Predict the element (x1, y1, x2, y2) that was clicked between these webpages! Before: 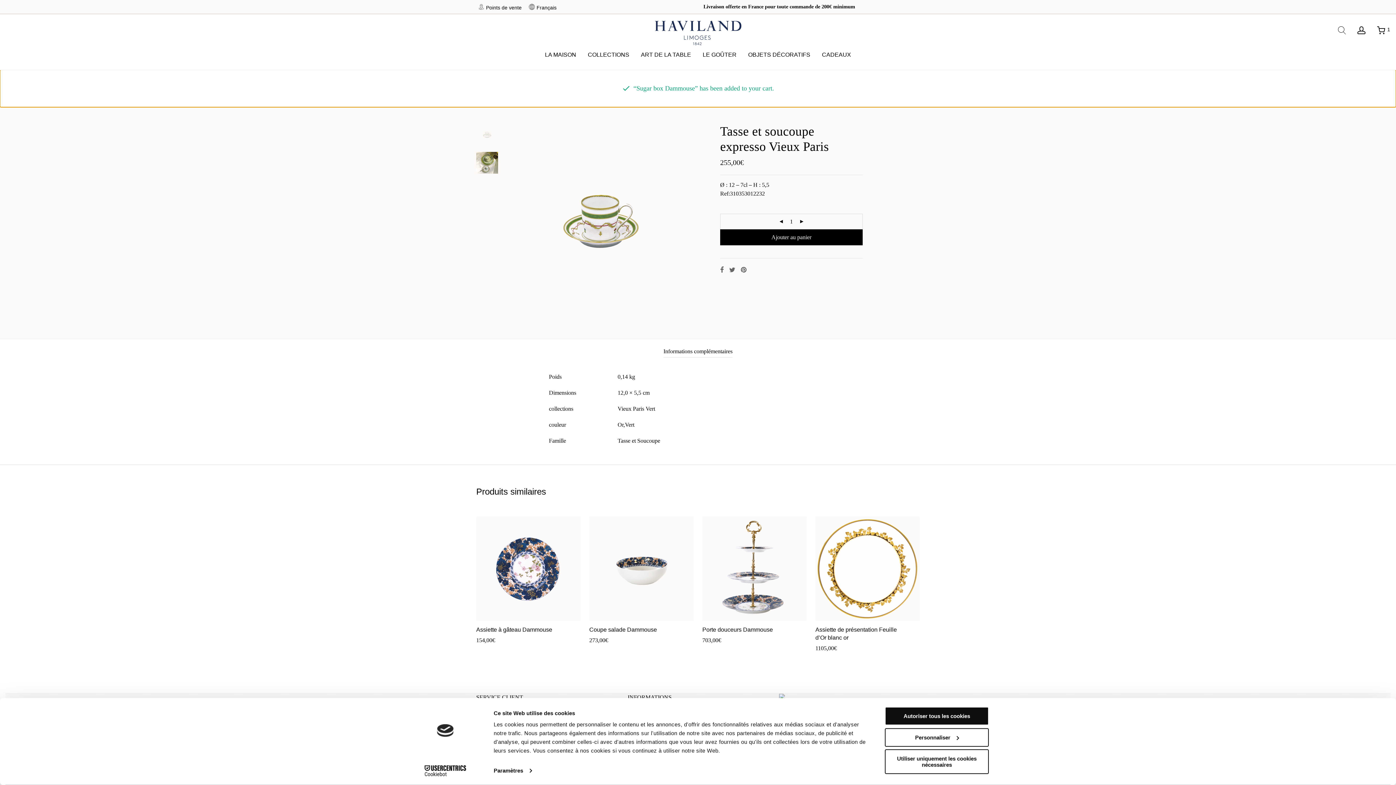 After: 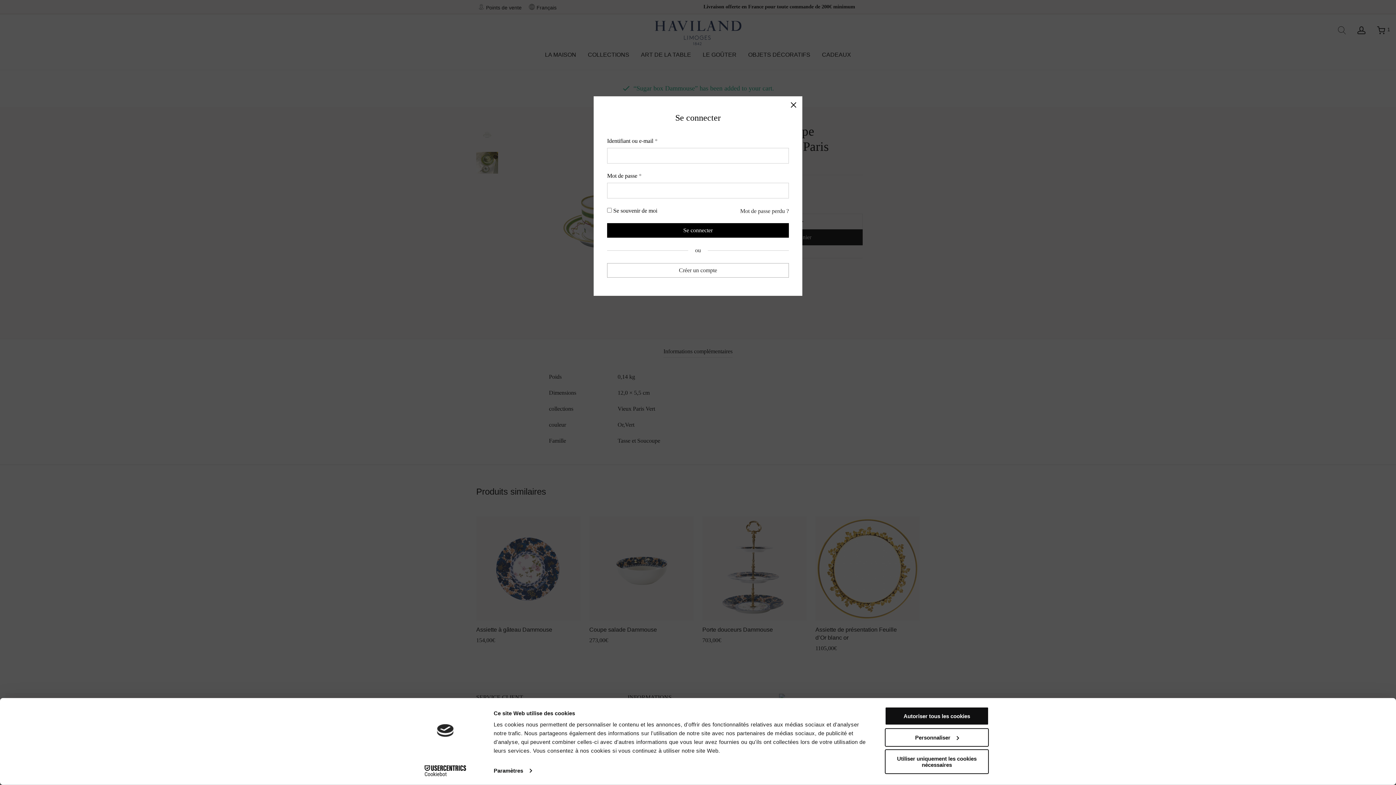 Action: bbox: (1352, 20, 1371, 41)